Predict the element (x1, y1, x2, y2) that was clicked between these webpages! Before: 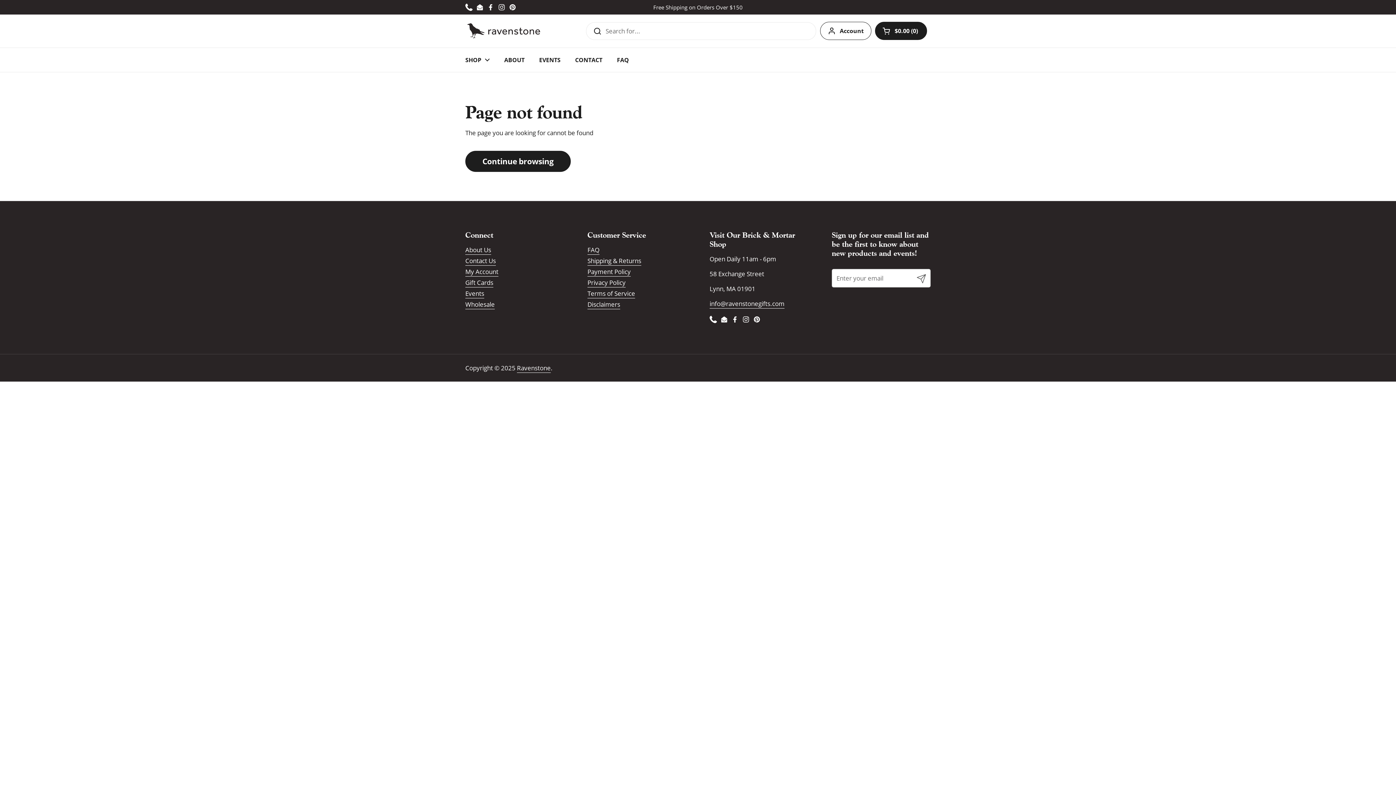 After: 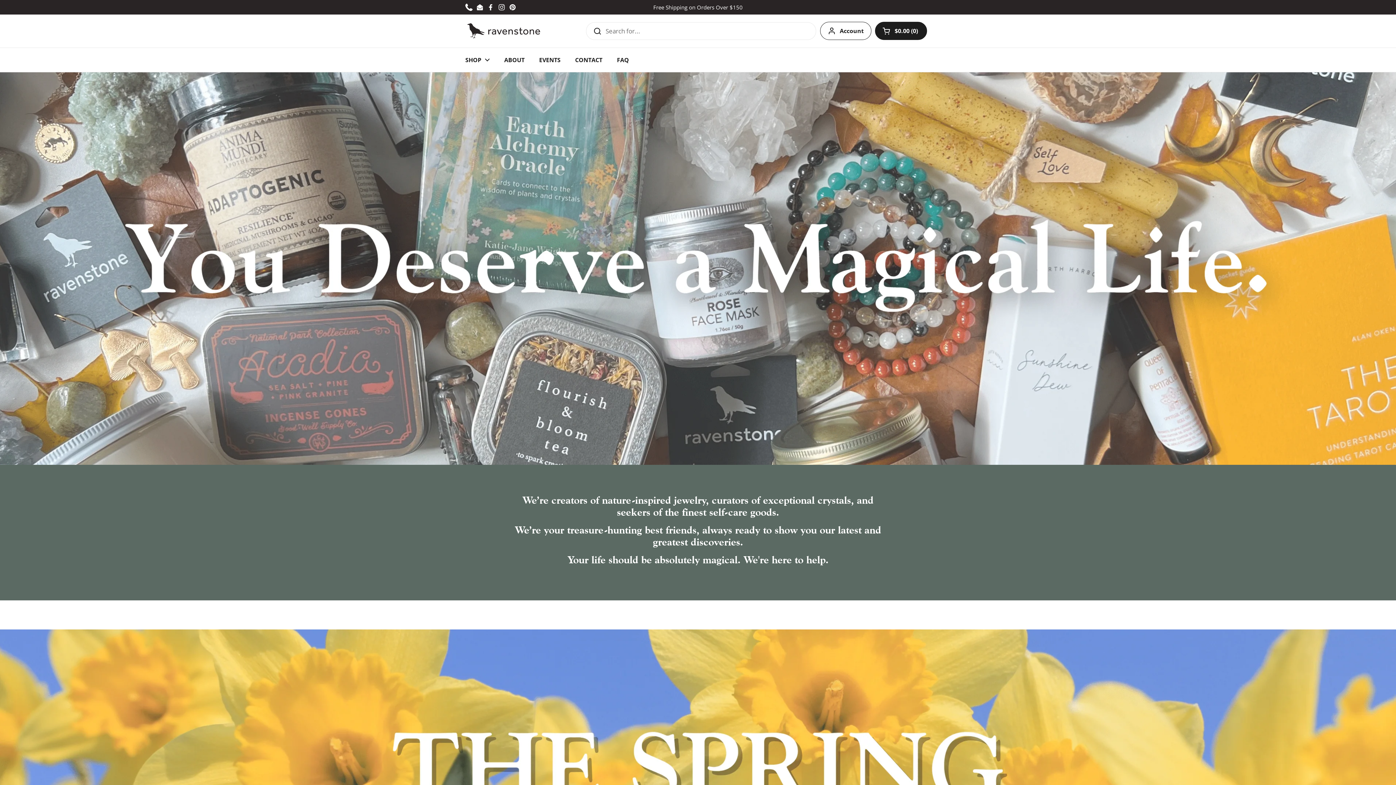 Action: bbox: (517, 364, 550, 373) label: Ravenstone